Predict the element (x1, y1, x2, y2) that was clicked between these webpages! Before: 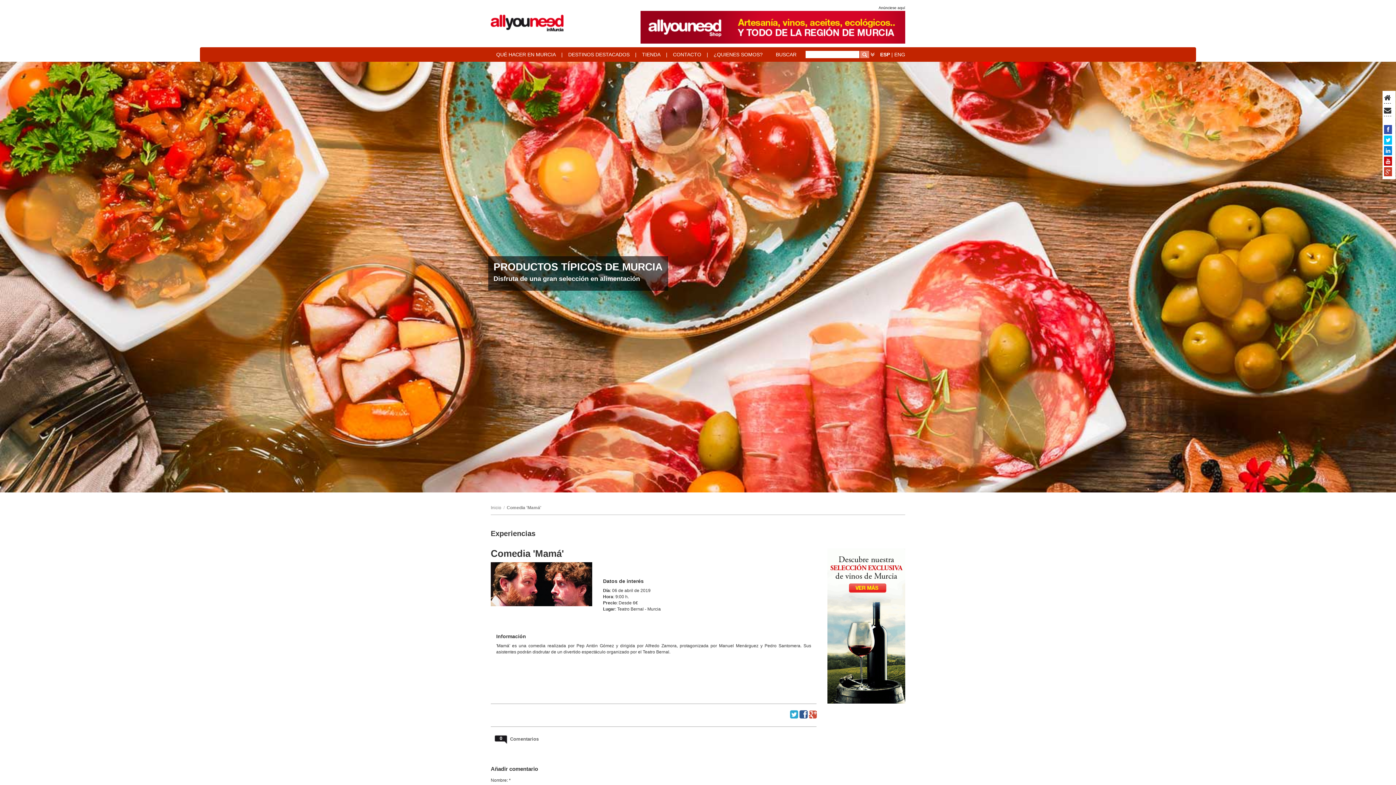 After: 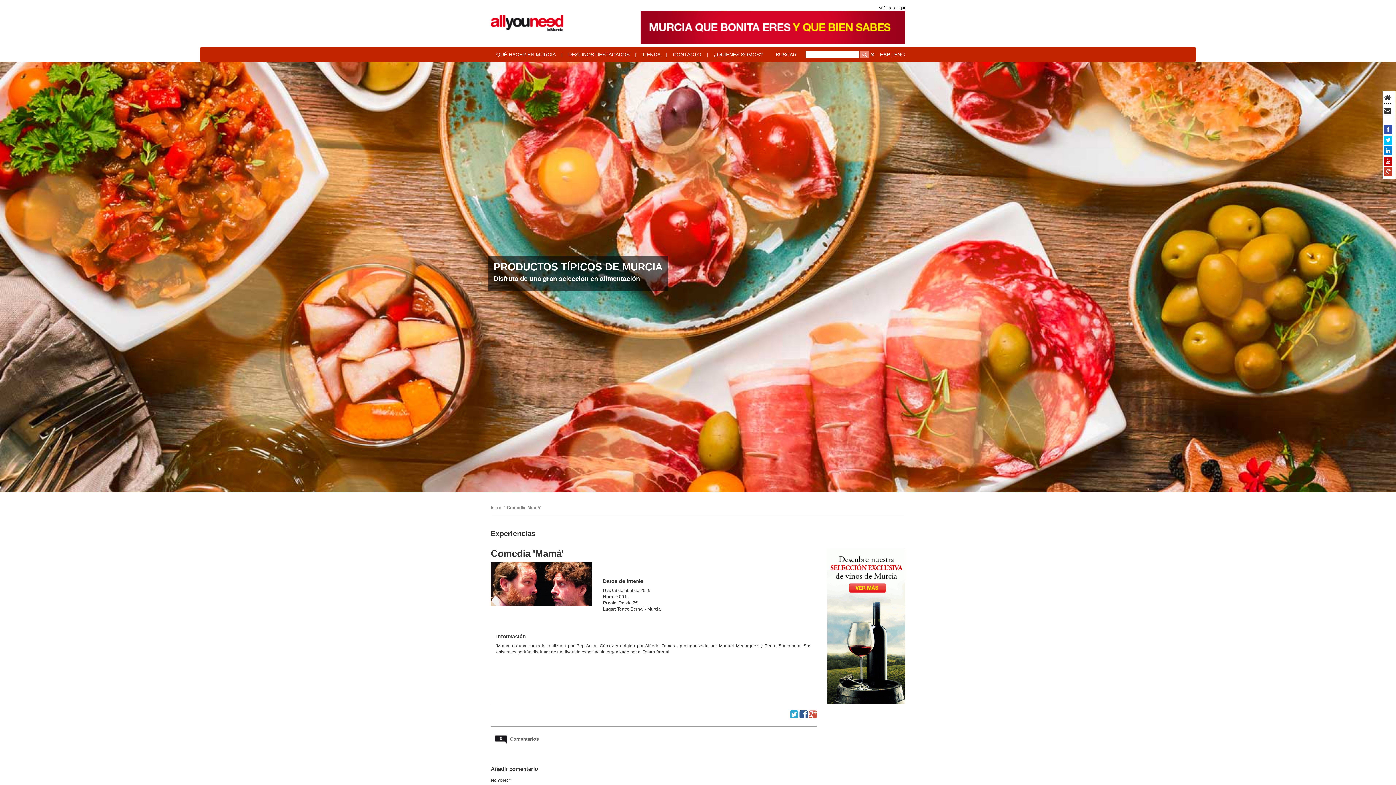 Action: bbox: (640, 10, 905, 43)